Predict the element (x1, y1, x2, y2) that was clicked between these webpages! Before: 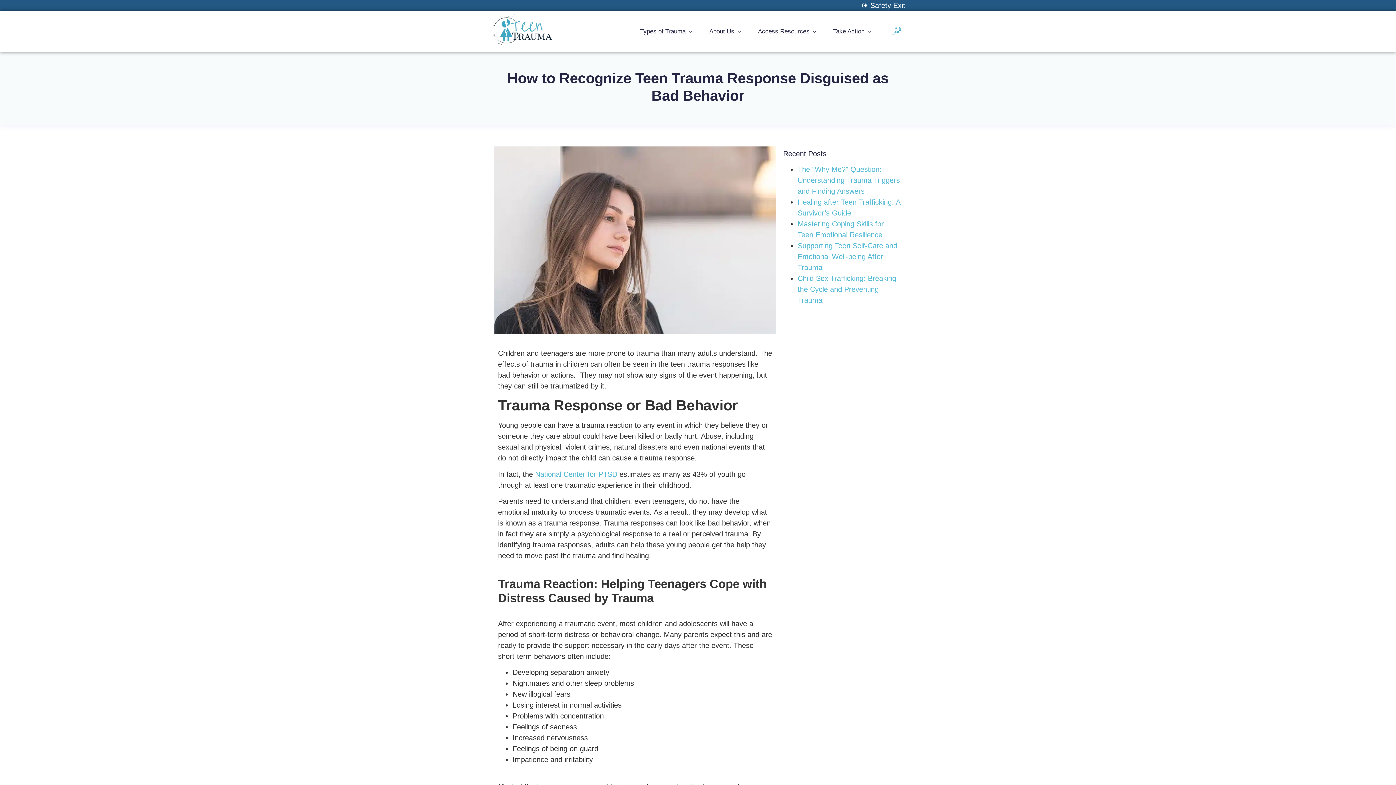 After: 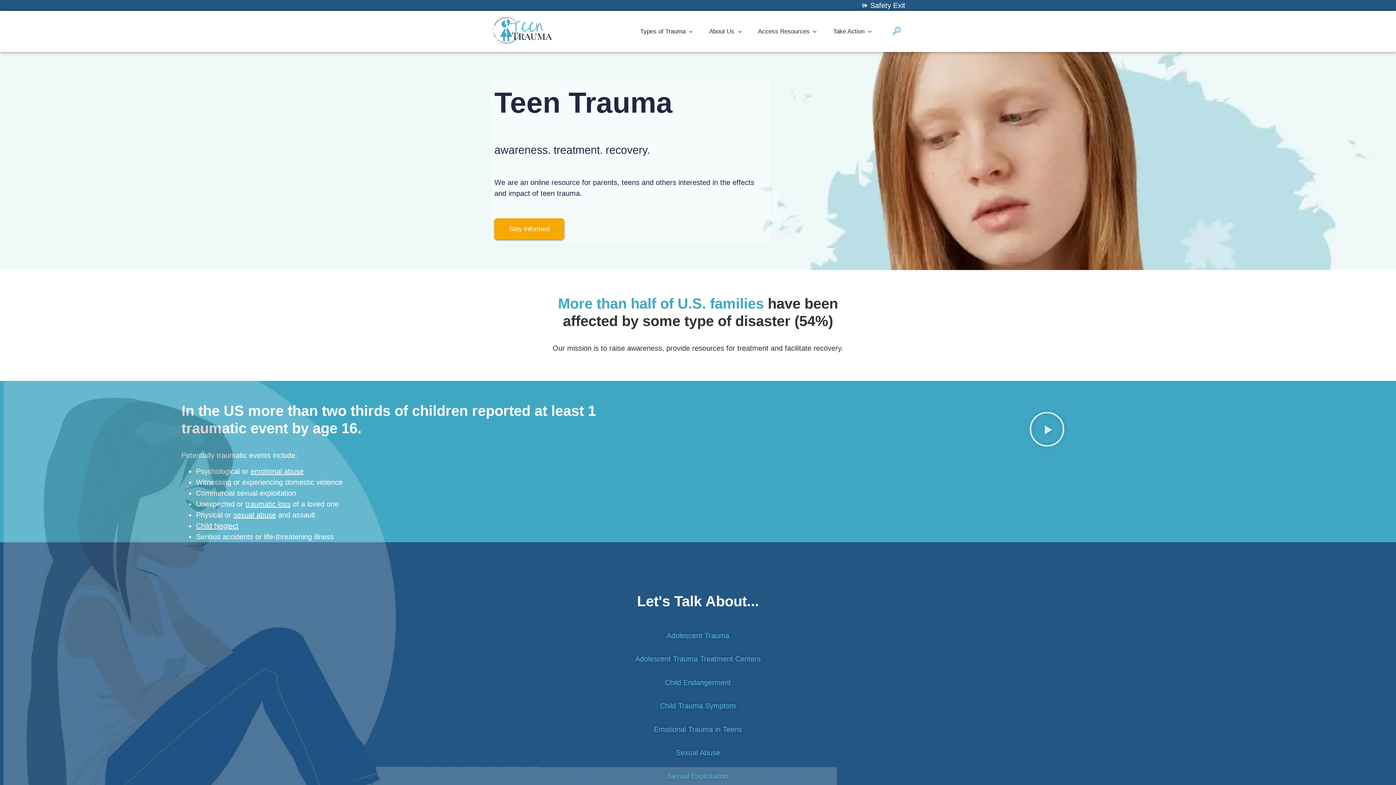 Action: bbox: (490, 42, 553, 50)